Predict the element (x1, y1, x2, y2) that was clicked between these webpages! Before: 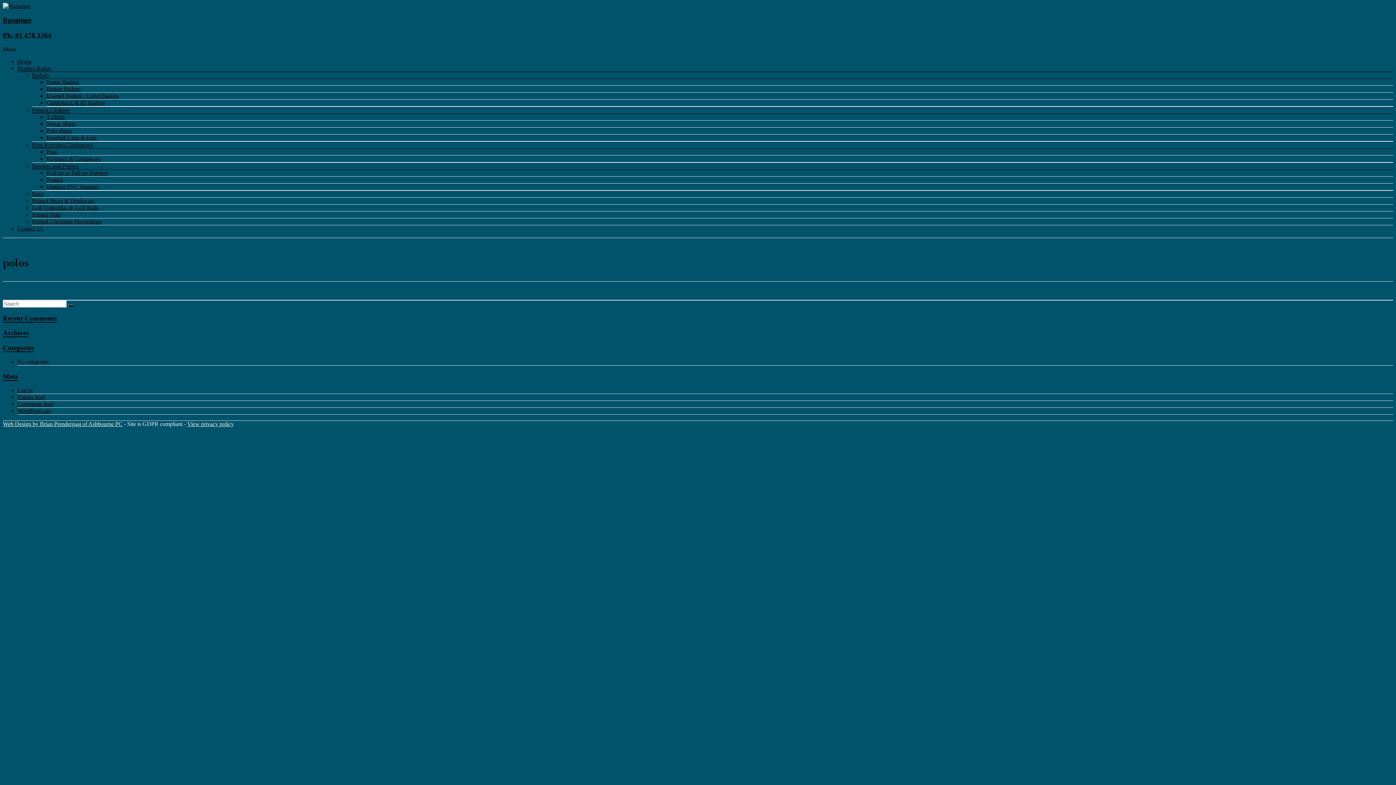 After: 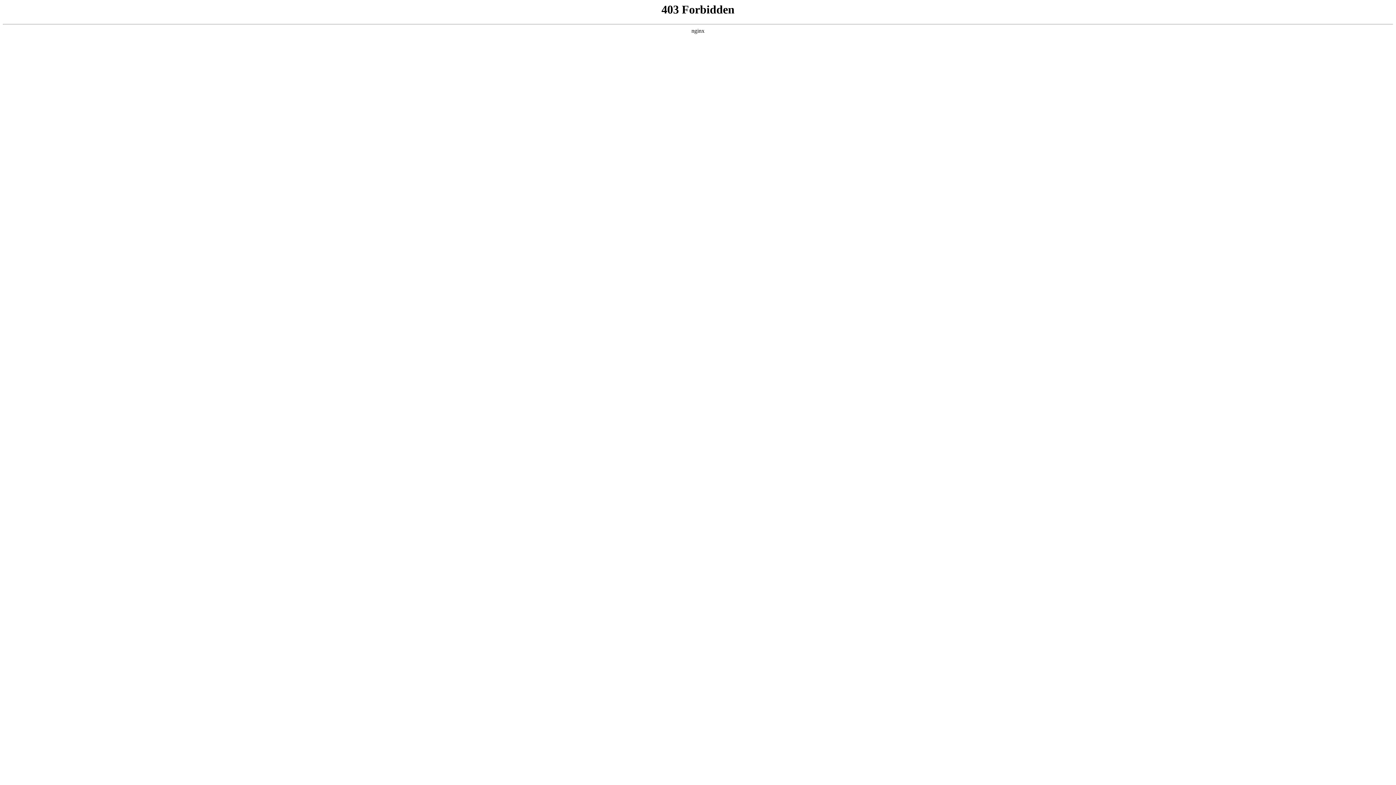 Action: label: WordPress.org bbox: (17, 408, 51, 414)